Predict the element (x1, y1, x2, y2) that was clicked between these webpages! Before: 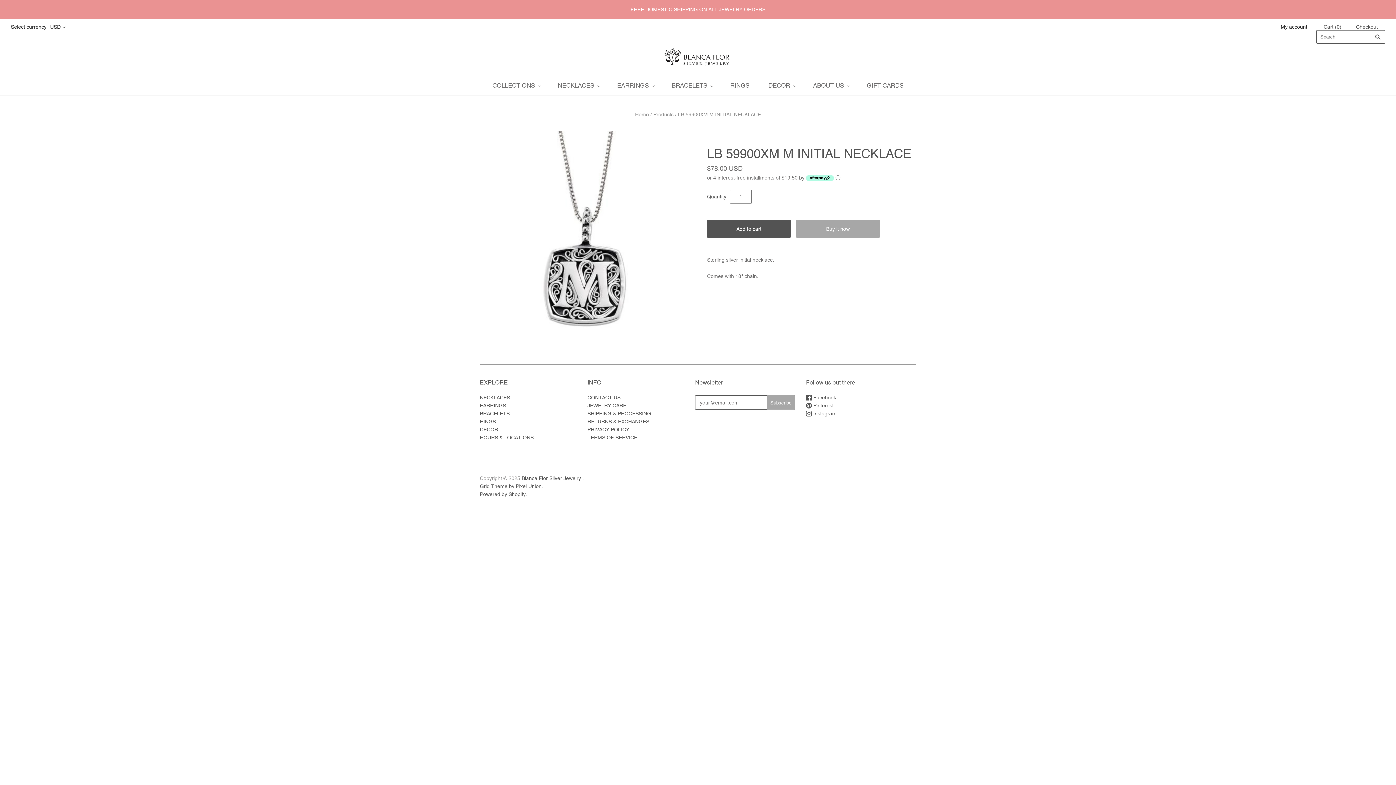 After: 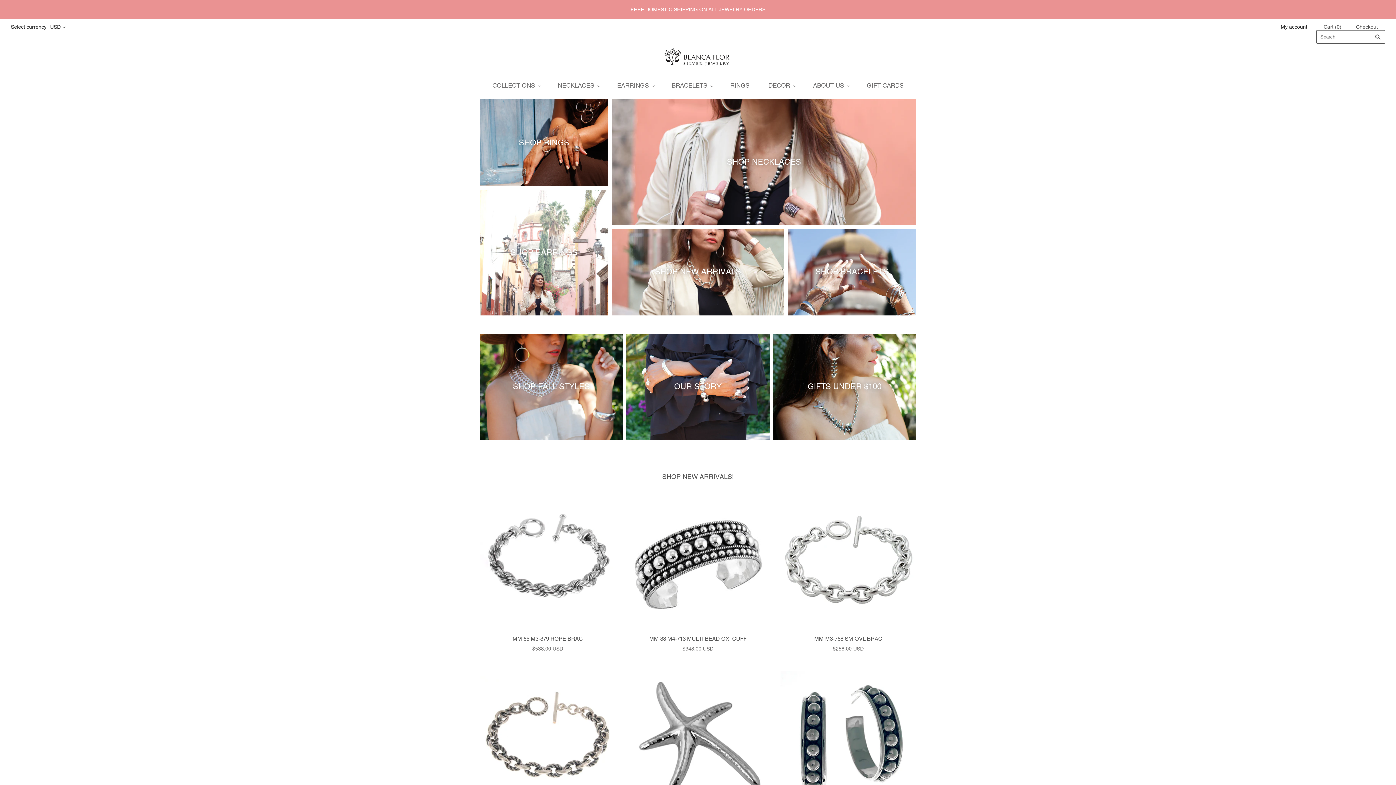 Action: bbox: (635, 111, 649, 117) label: Home